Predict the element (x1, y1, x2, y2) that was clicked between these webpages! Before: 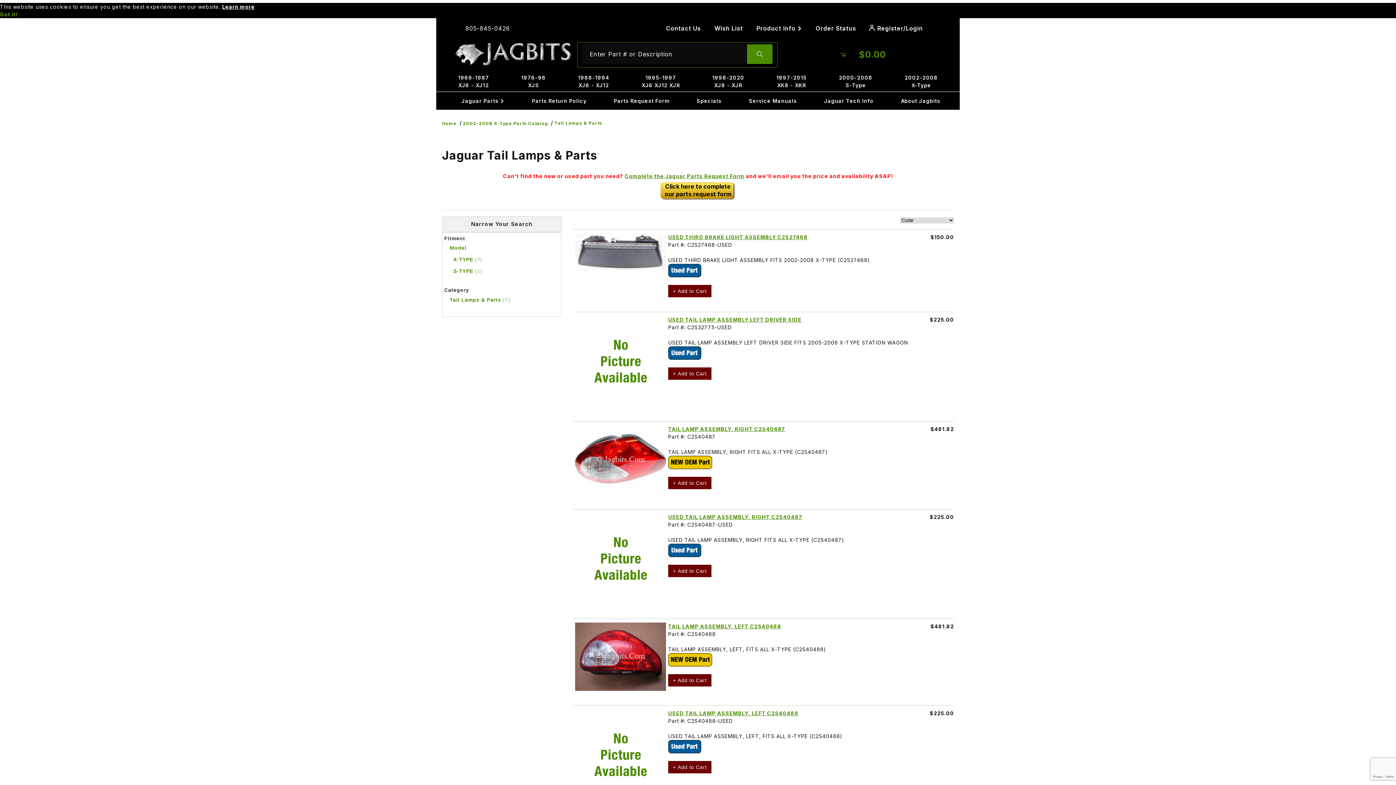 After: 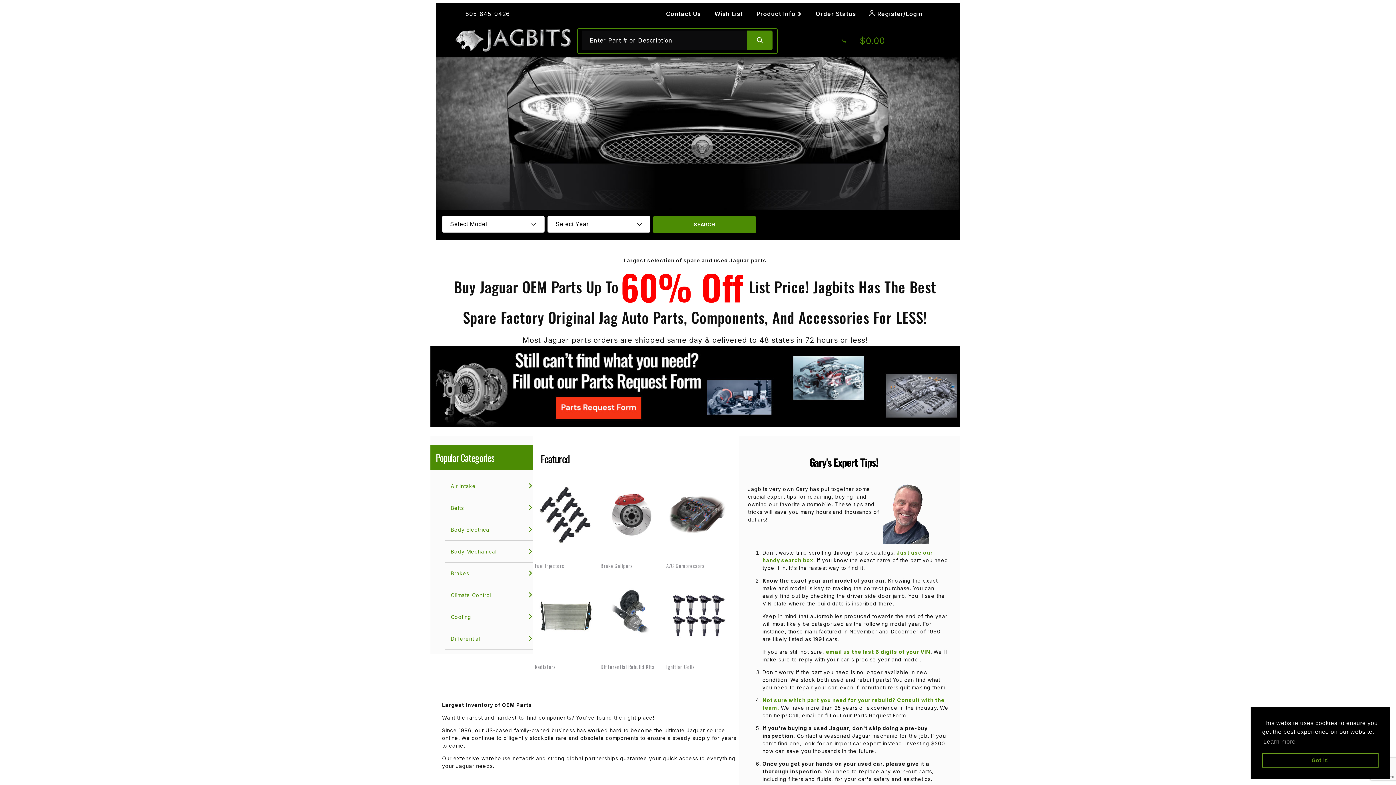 Action: bbox: (453, 51, 571, 57)